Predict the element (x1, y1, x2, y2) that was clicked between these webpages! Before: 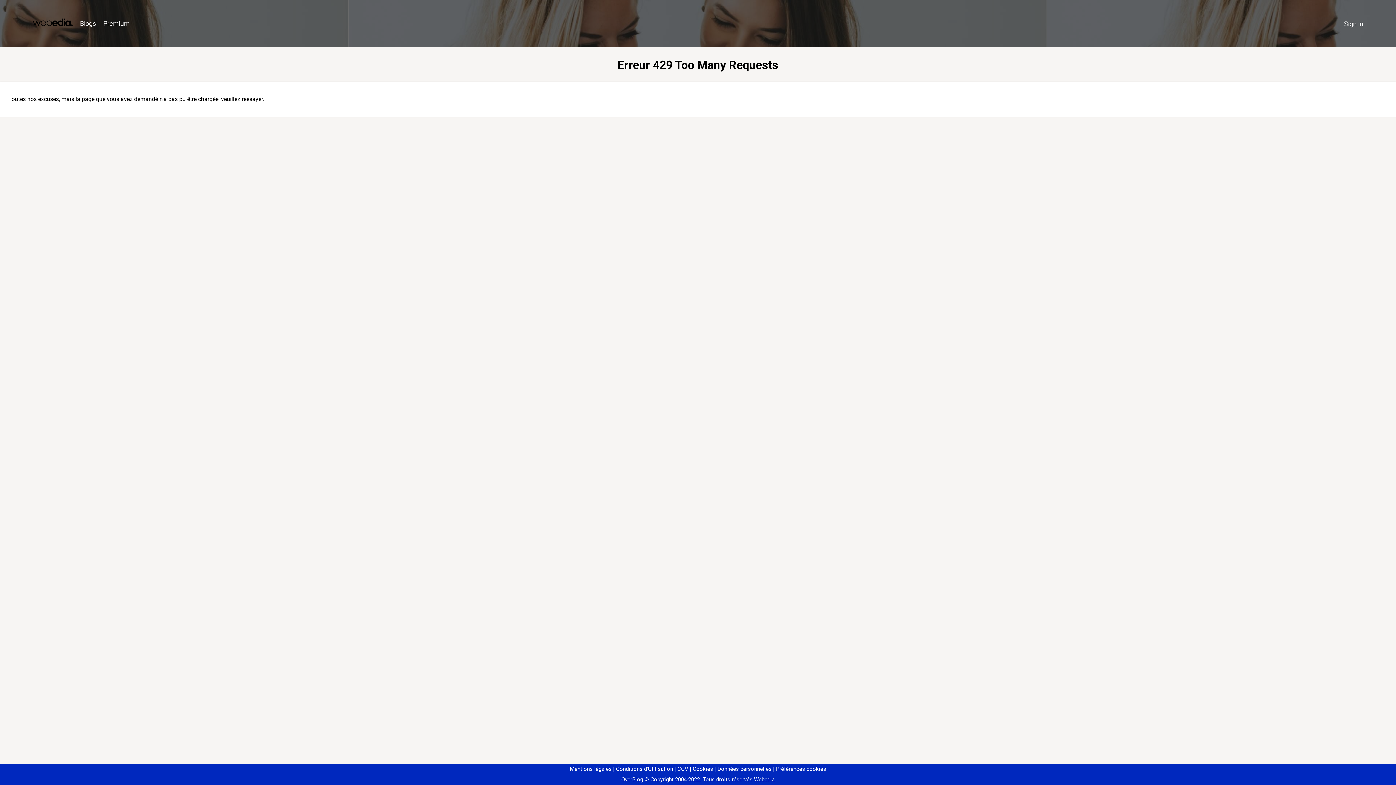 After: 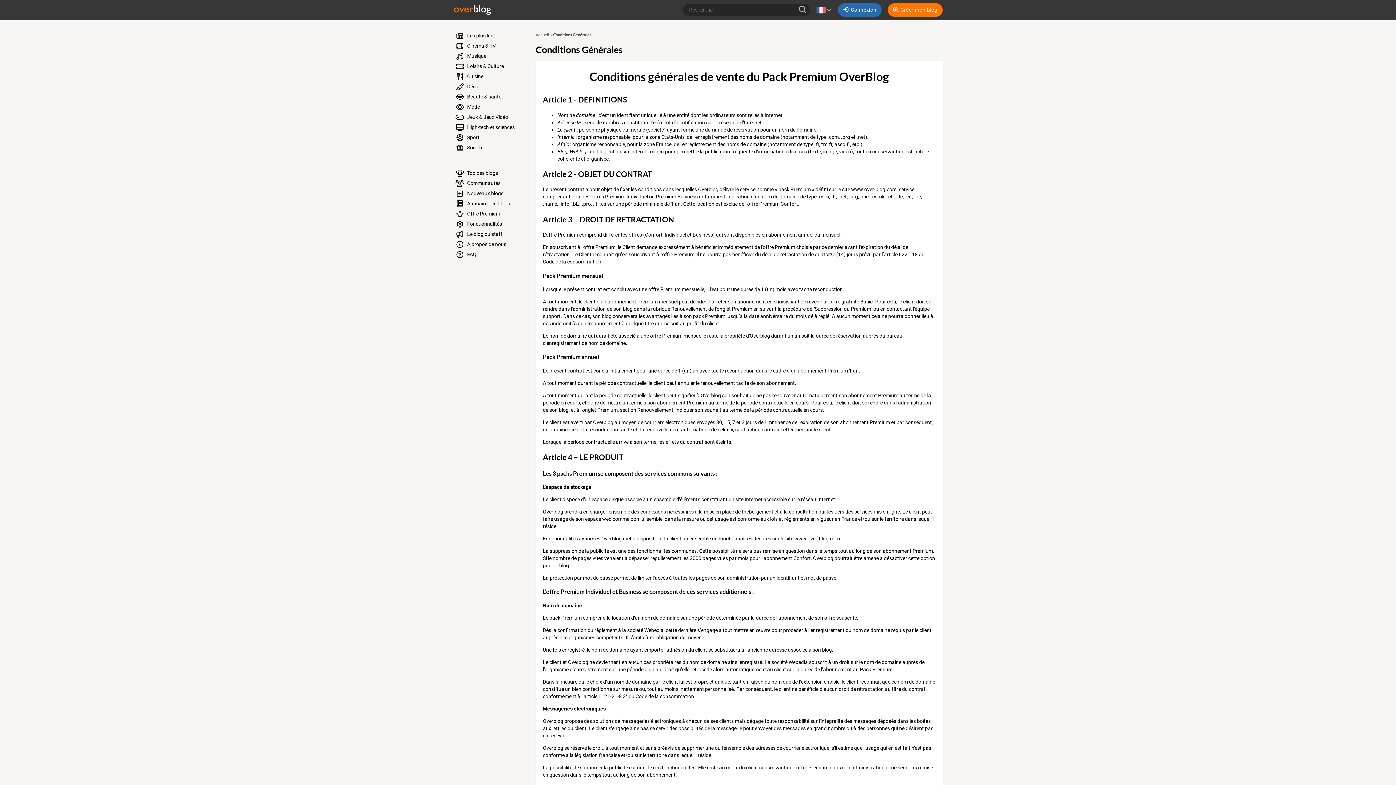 Action: bbox: (674, 766, 688, 772) label: CGV